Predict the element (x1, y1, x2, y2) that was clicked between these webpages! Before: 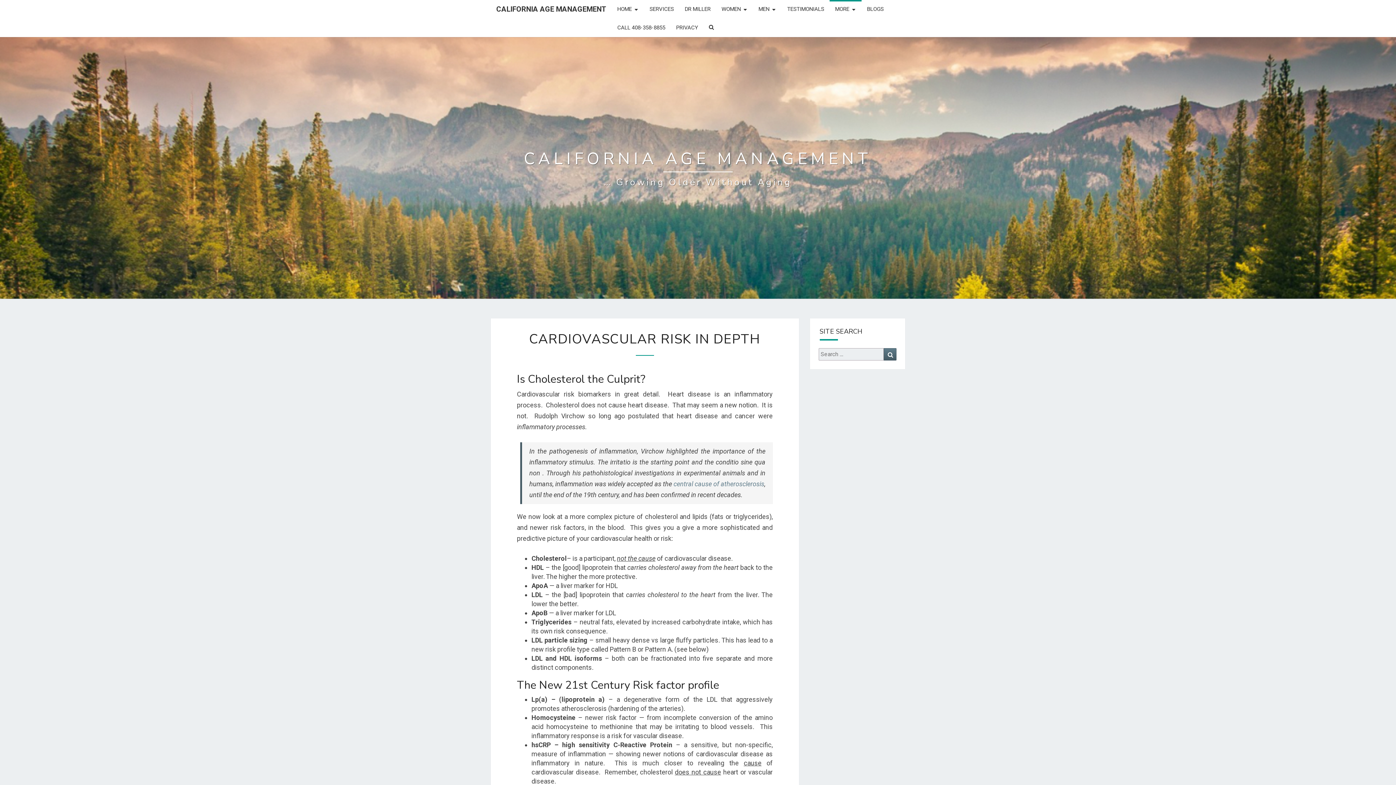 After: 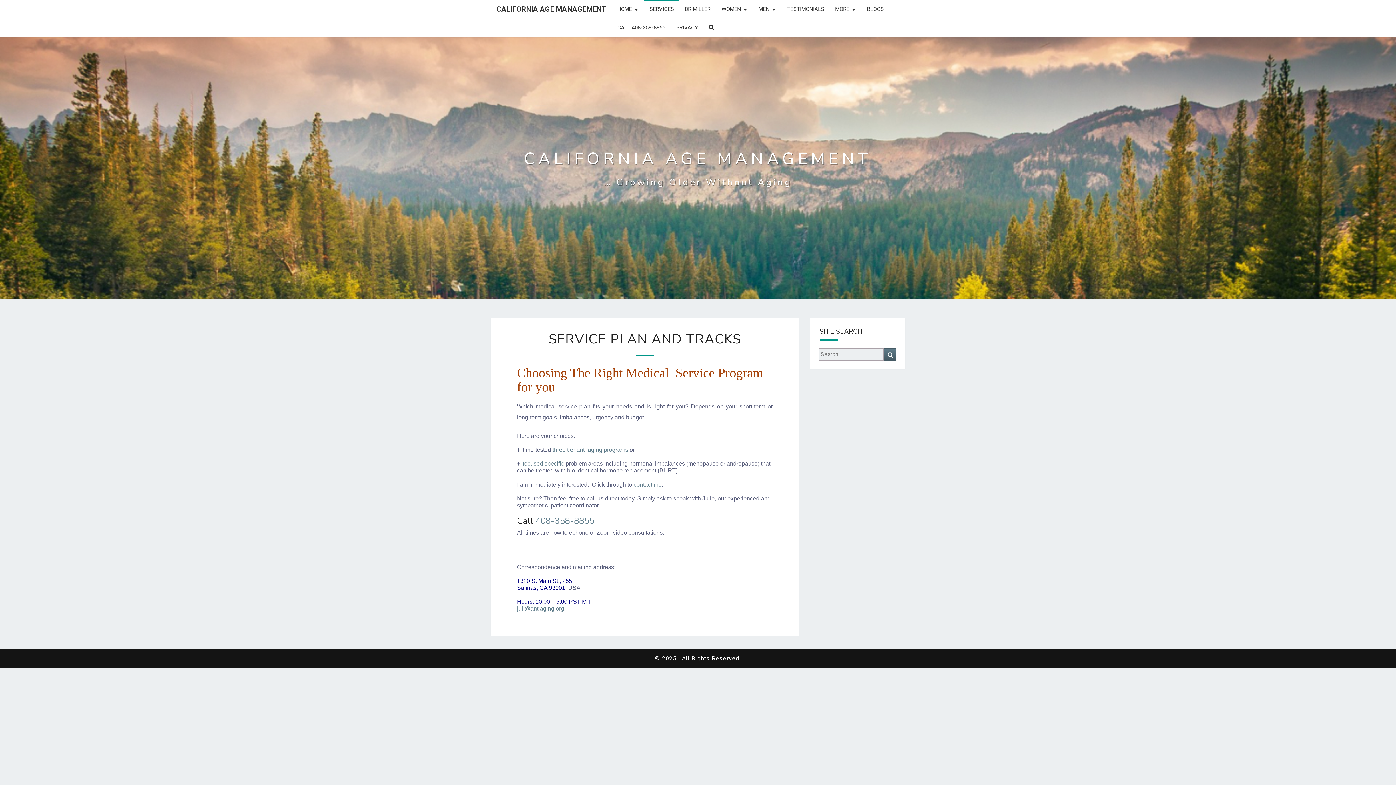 Action: bbox: (644, 0, 679, 18) label: SERVICES